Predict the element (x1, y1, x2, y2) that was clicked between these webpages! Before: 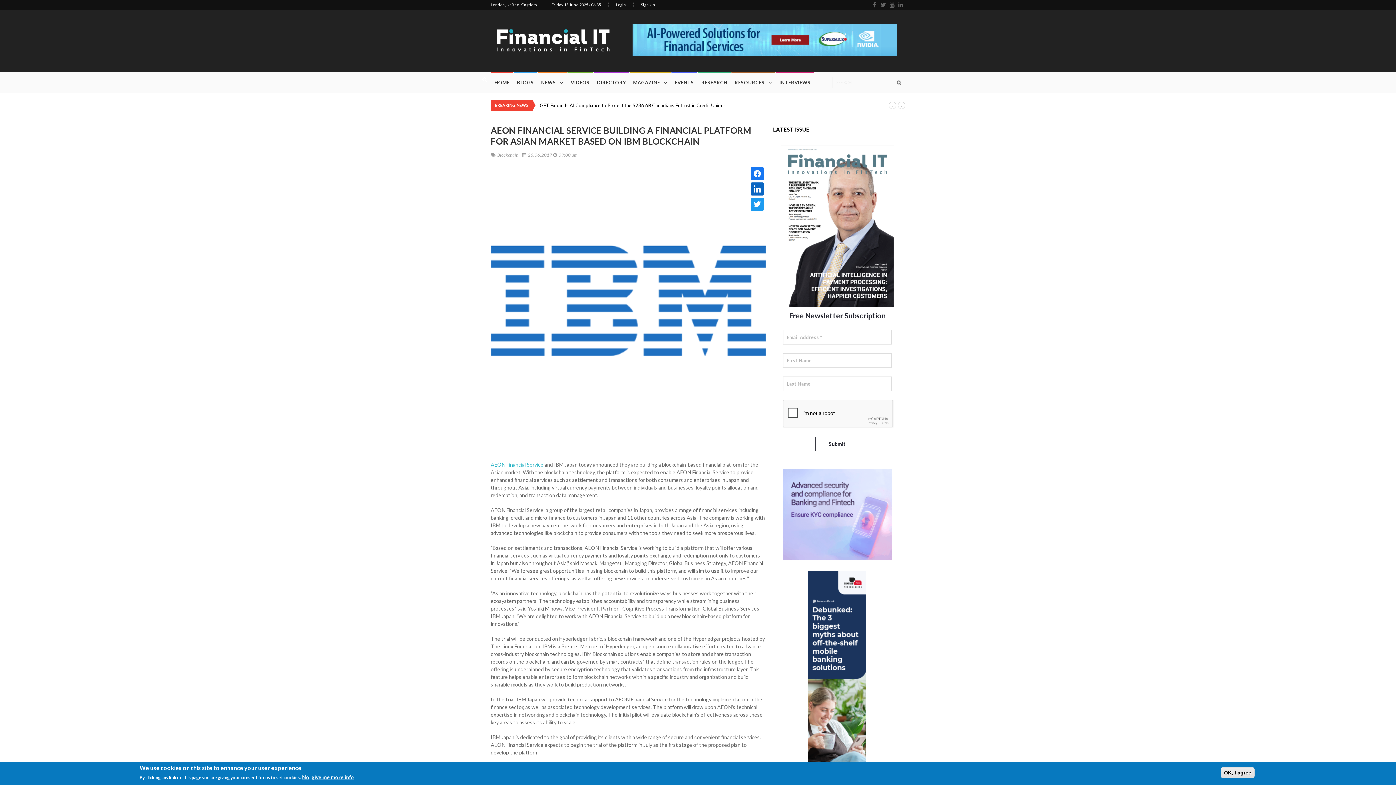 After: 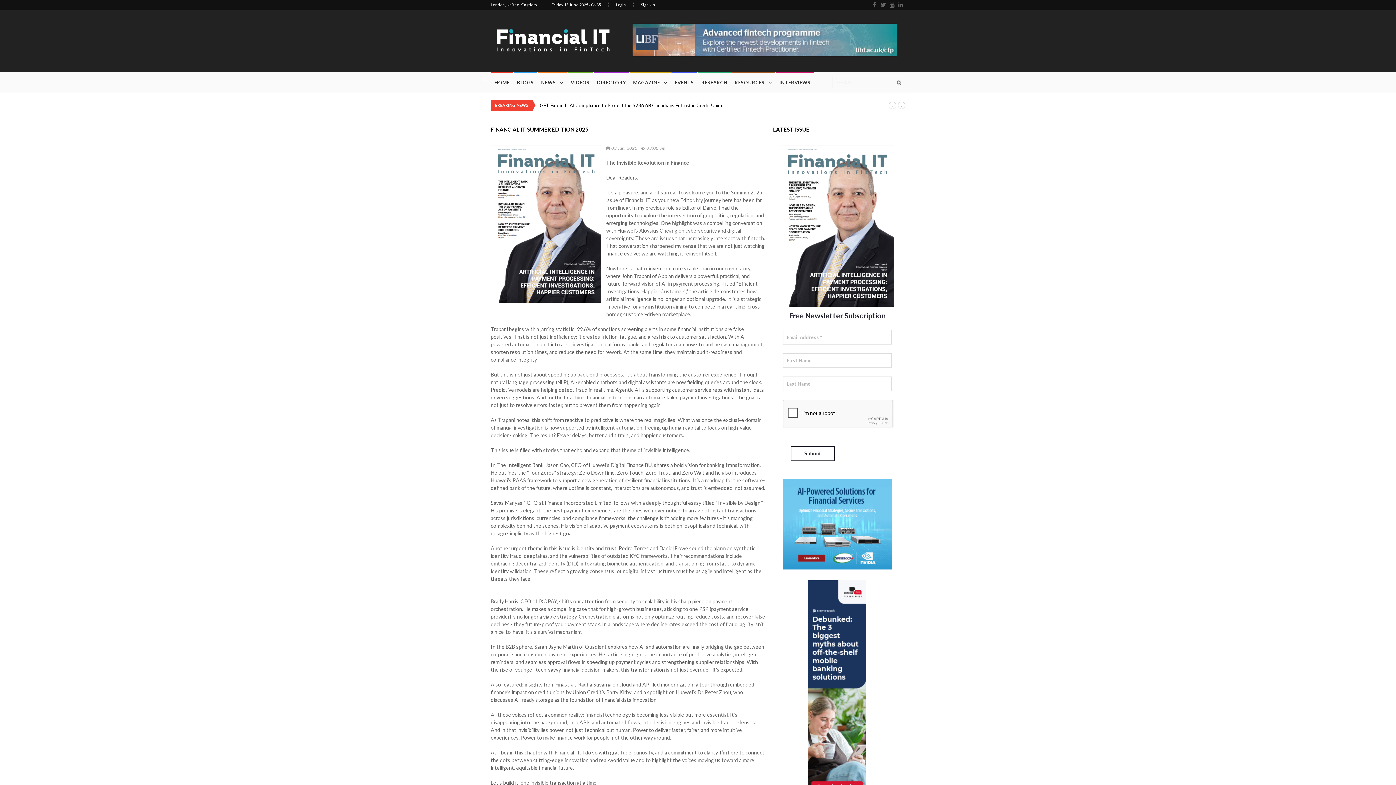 Action: bbox: (769, 141, 905, 310)